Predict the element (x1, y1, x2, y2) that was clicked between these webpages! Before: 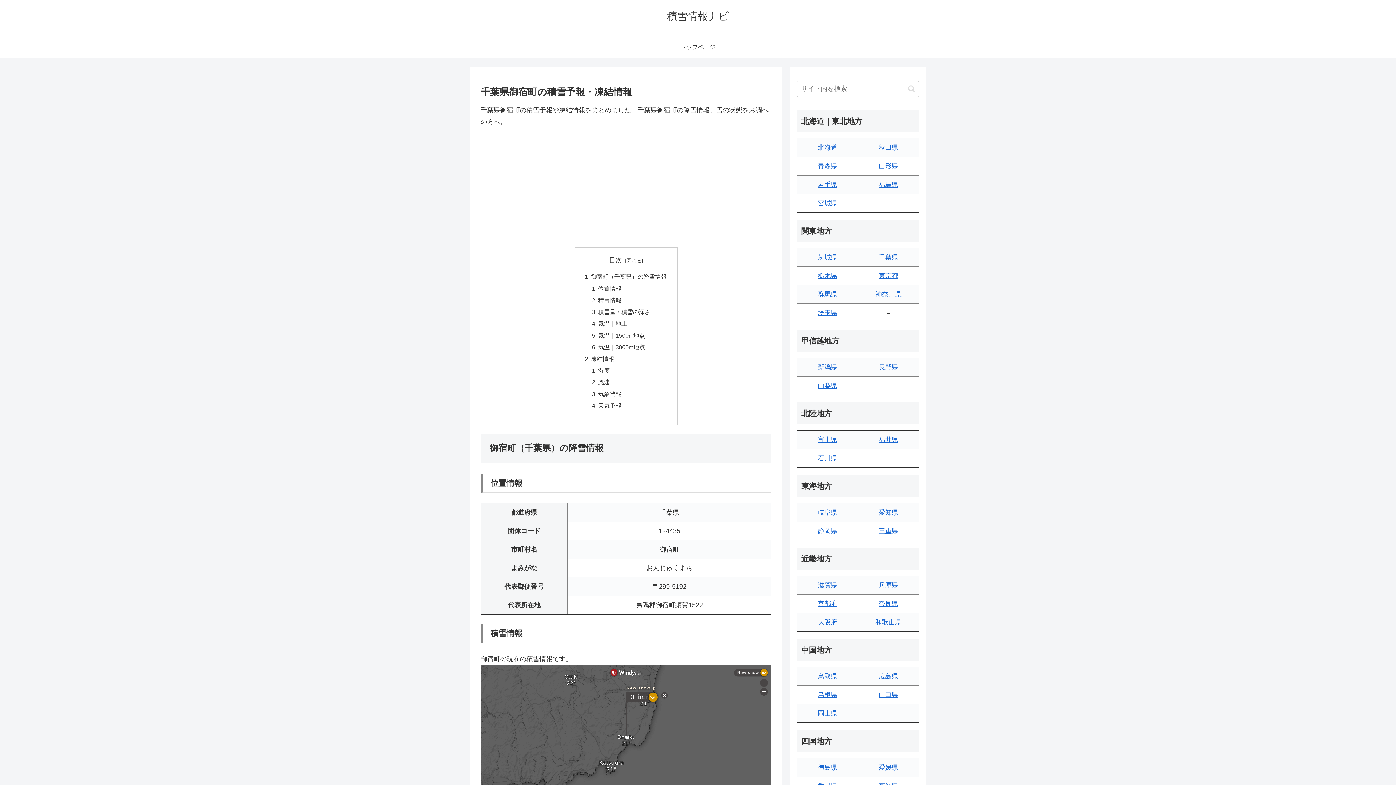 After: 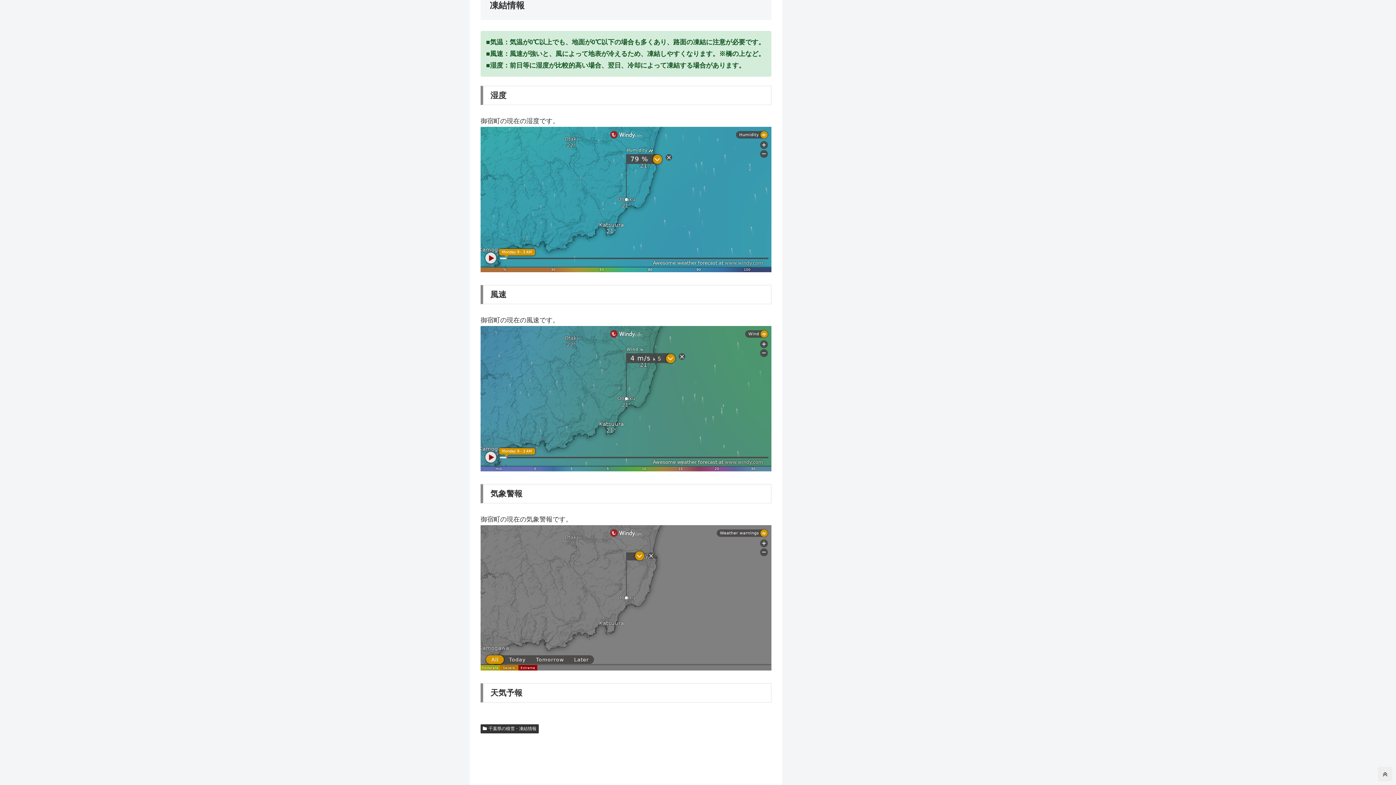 Action: bbox: (591, 355, 614, 362) label: 凍結情報